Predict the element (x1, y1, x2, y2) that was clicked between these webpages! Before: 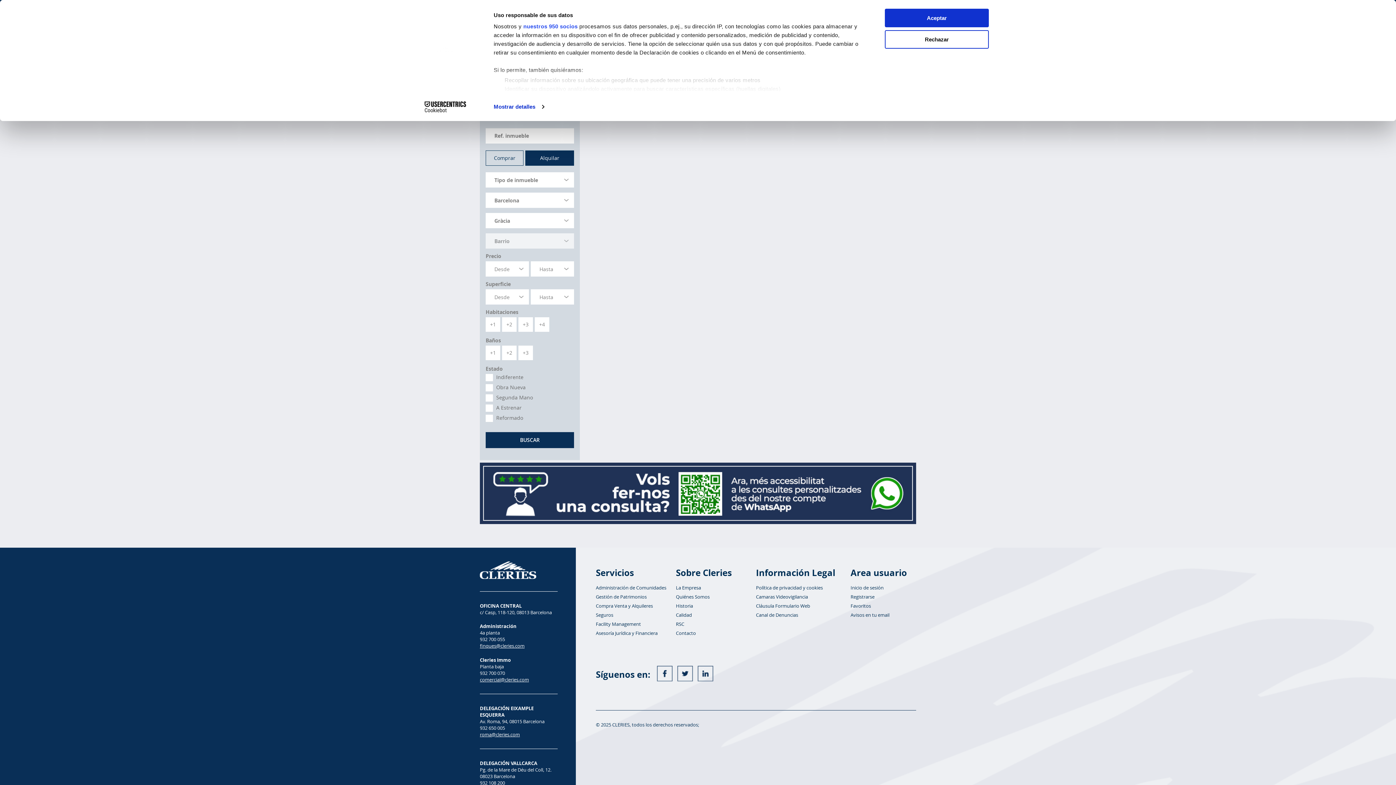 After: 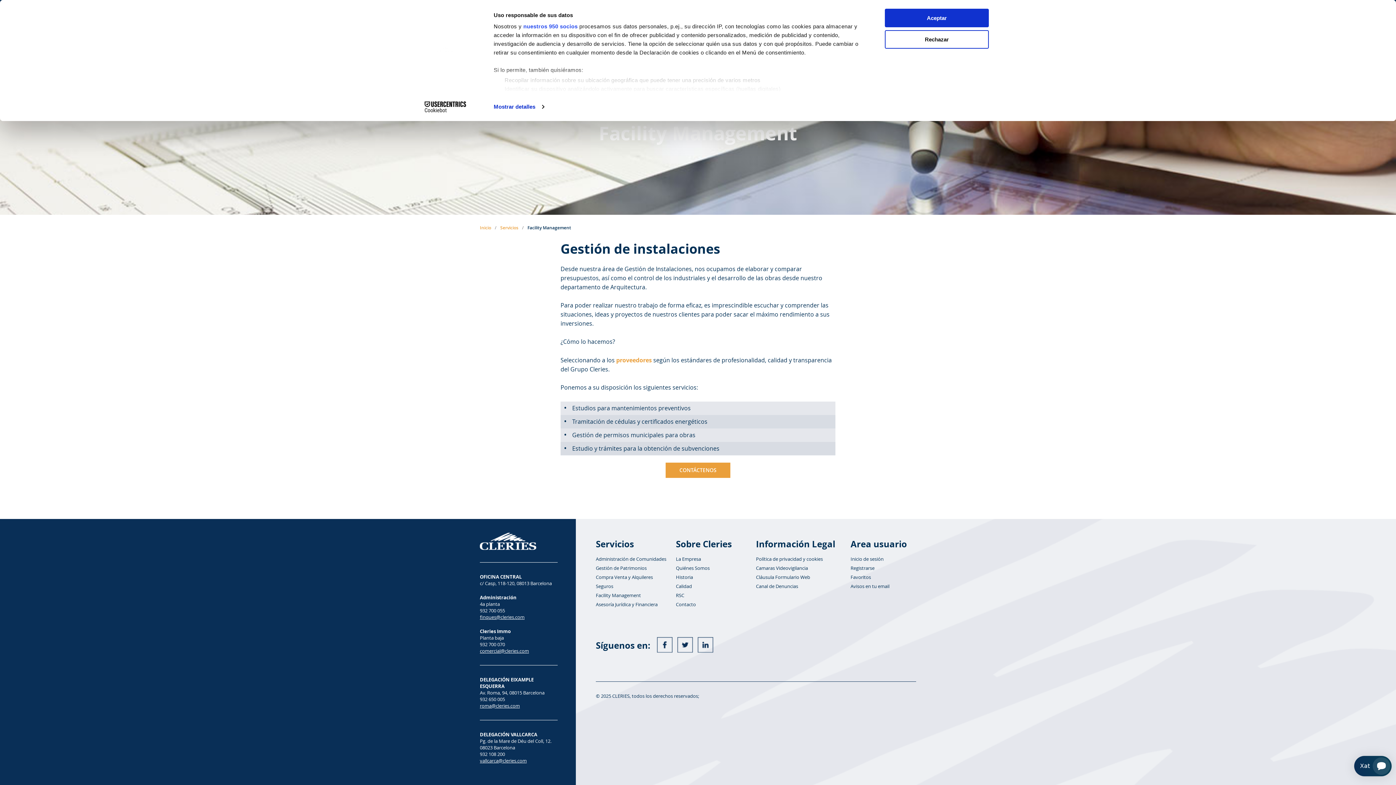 Action: bbox: (596, 640, 641, 649) label: Facility Management